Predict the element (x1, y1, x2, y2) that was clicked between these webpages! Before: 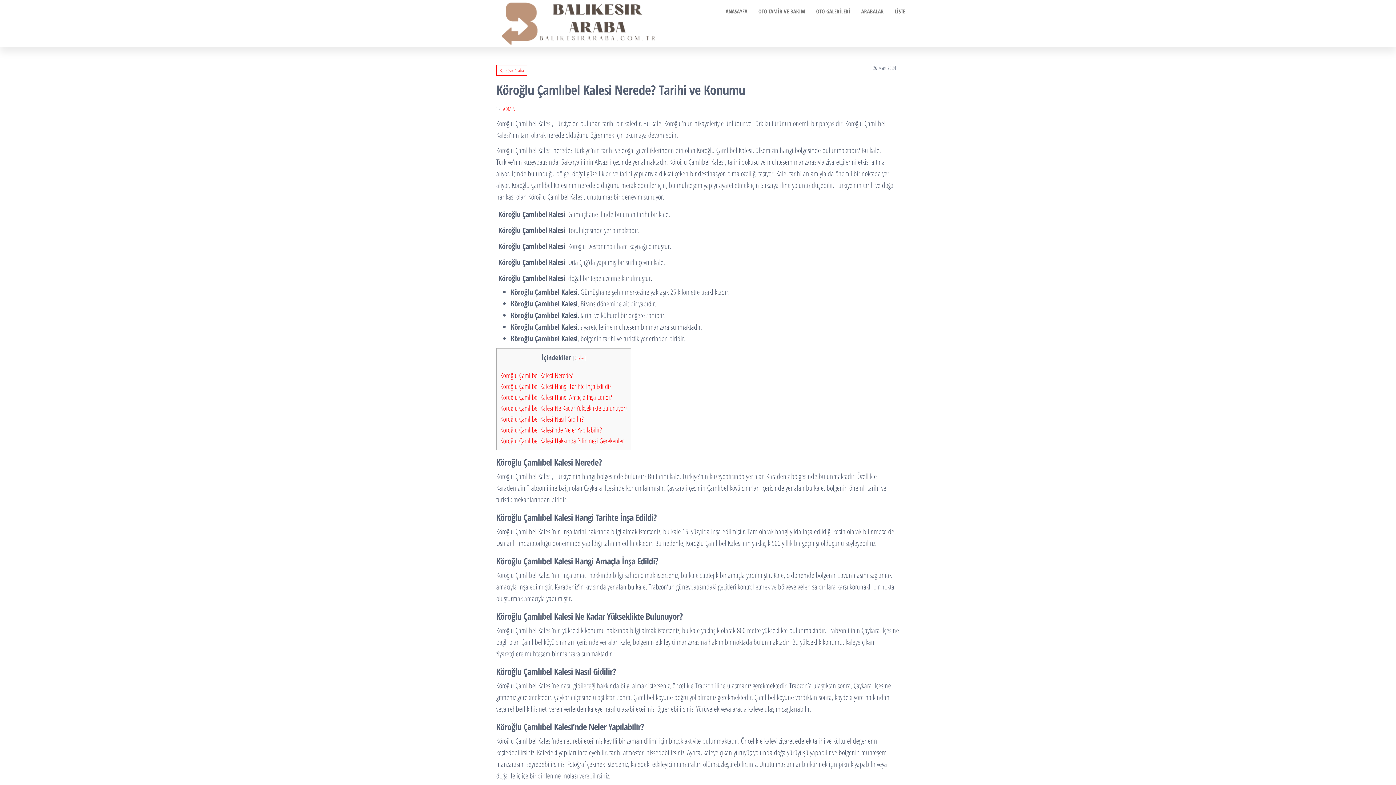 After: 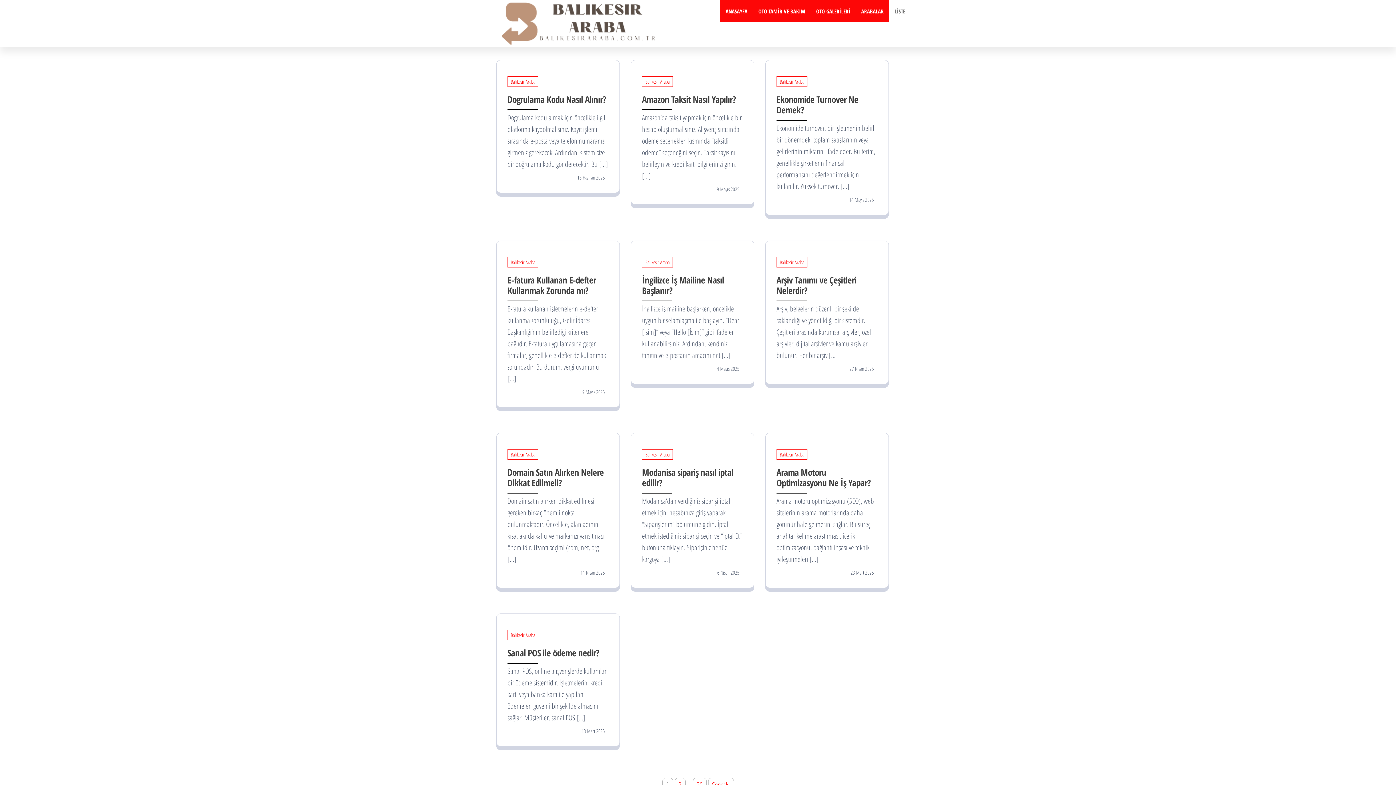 Action: label: ARABALAR bbox: (856, 0, 889, 22)